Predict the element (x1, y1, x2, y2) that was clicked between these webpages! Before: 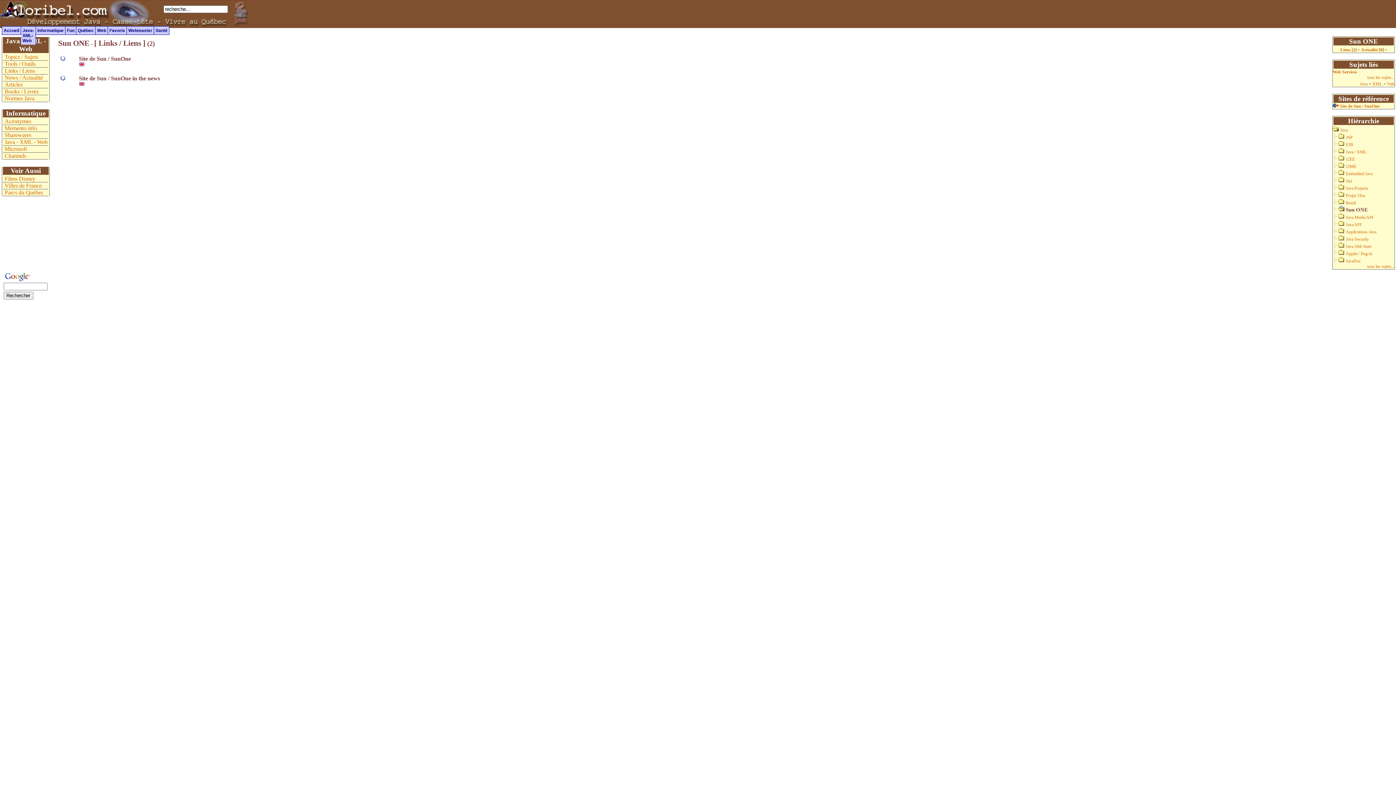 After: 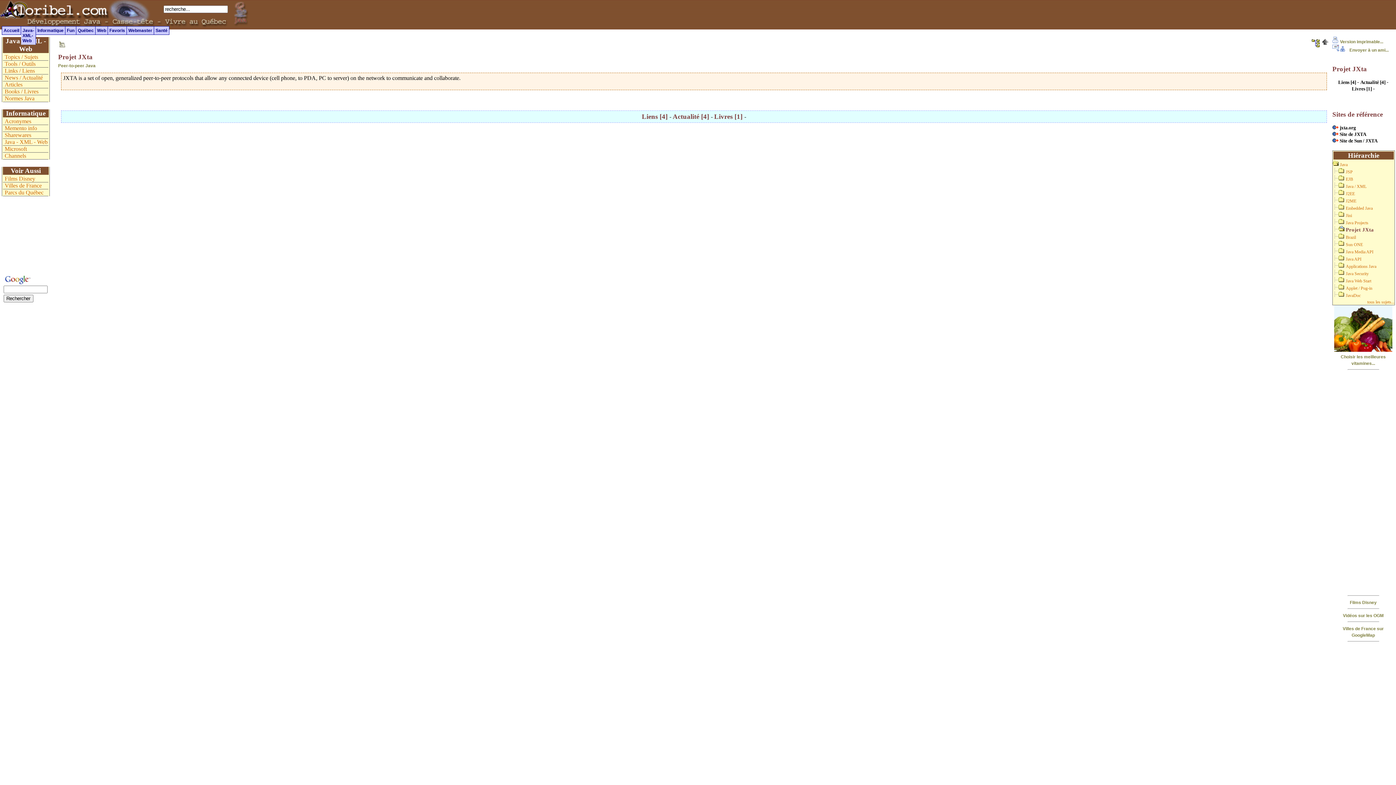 Action: label: Projet JXta bbox: (1346, 193, 1365, 198)